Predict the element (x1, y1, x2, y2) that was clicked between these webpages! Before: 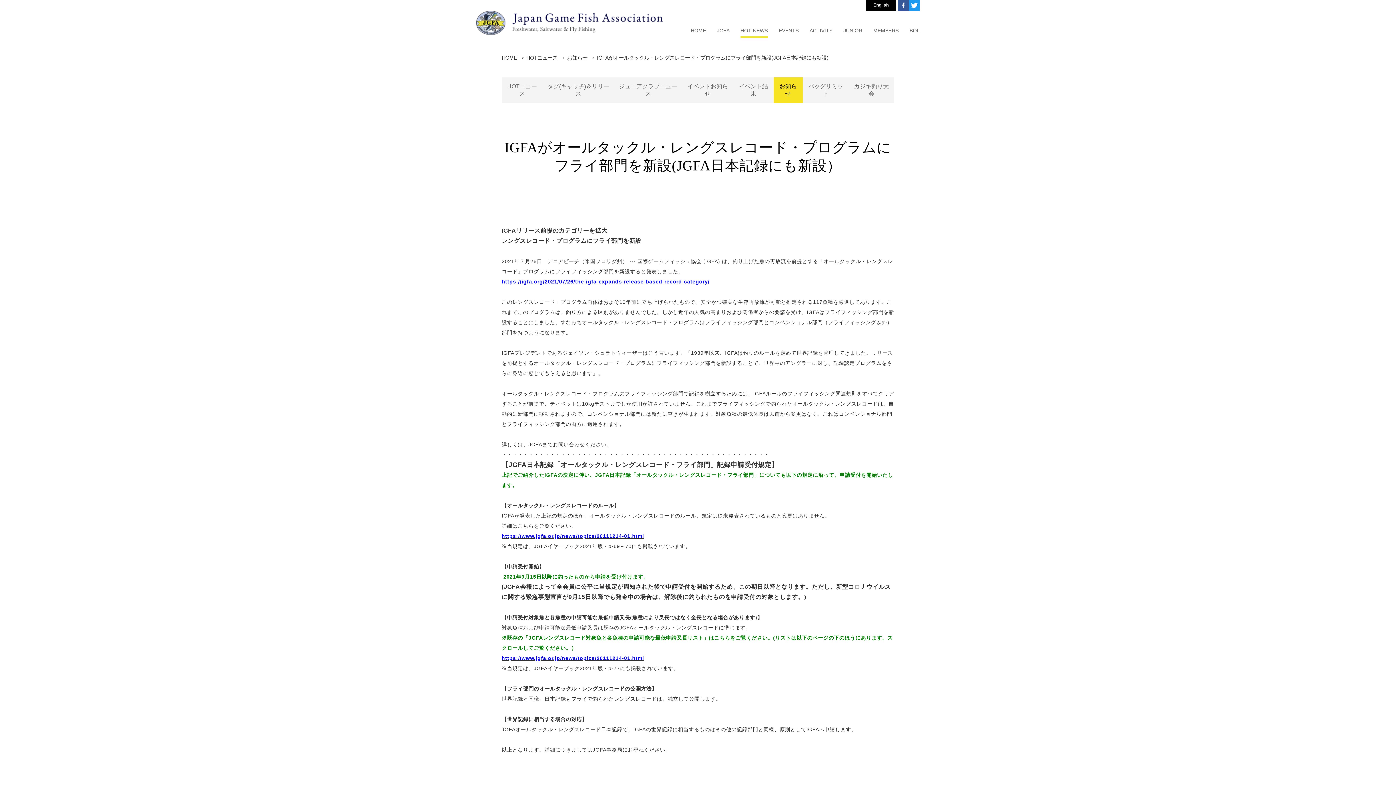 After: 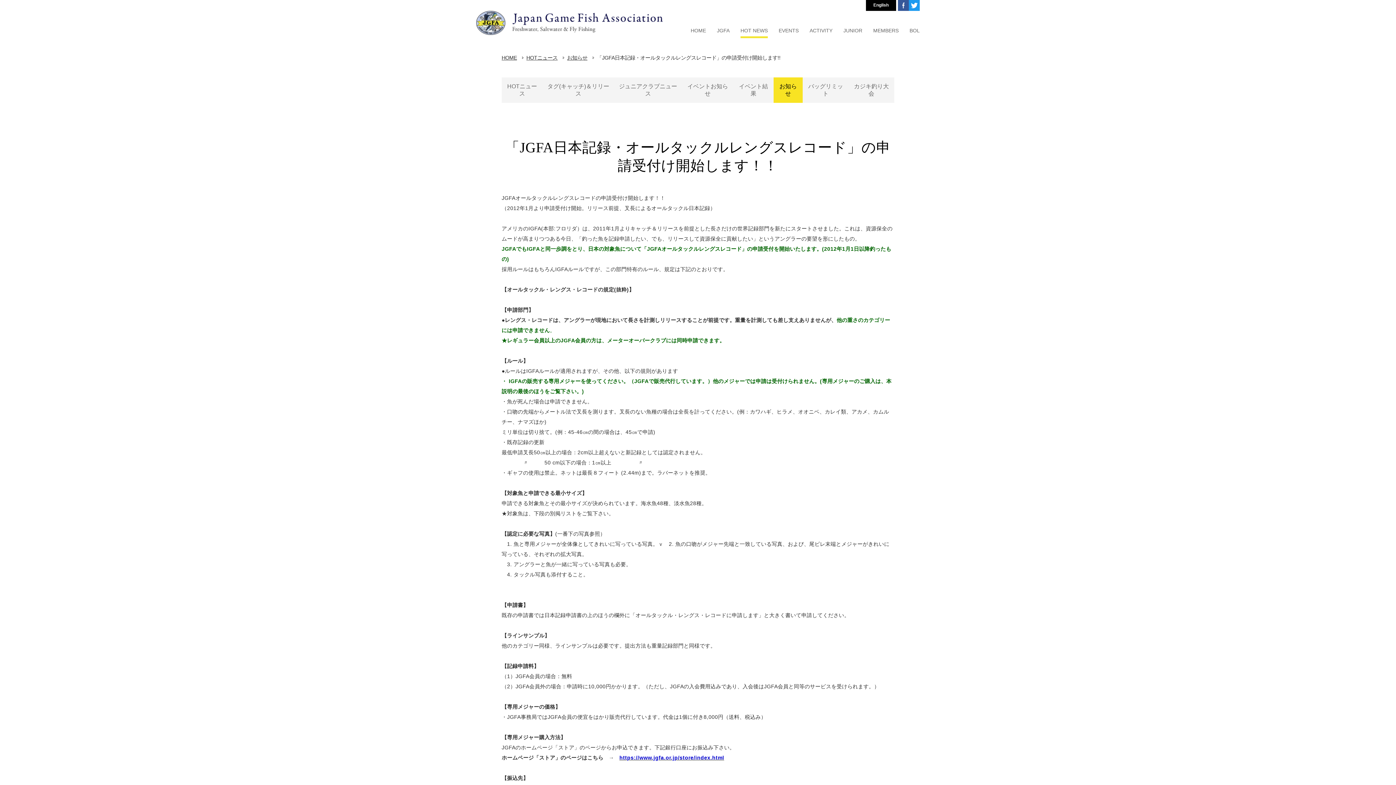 Action: label: https://www.jgfa.or.jp/news/topics/20111214-01.html bbox: (501, 533, 644, 539)